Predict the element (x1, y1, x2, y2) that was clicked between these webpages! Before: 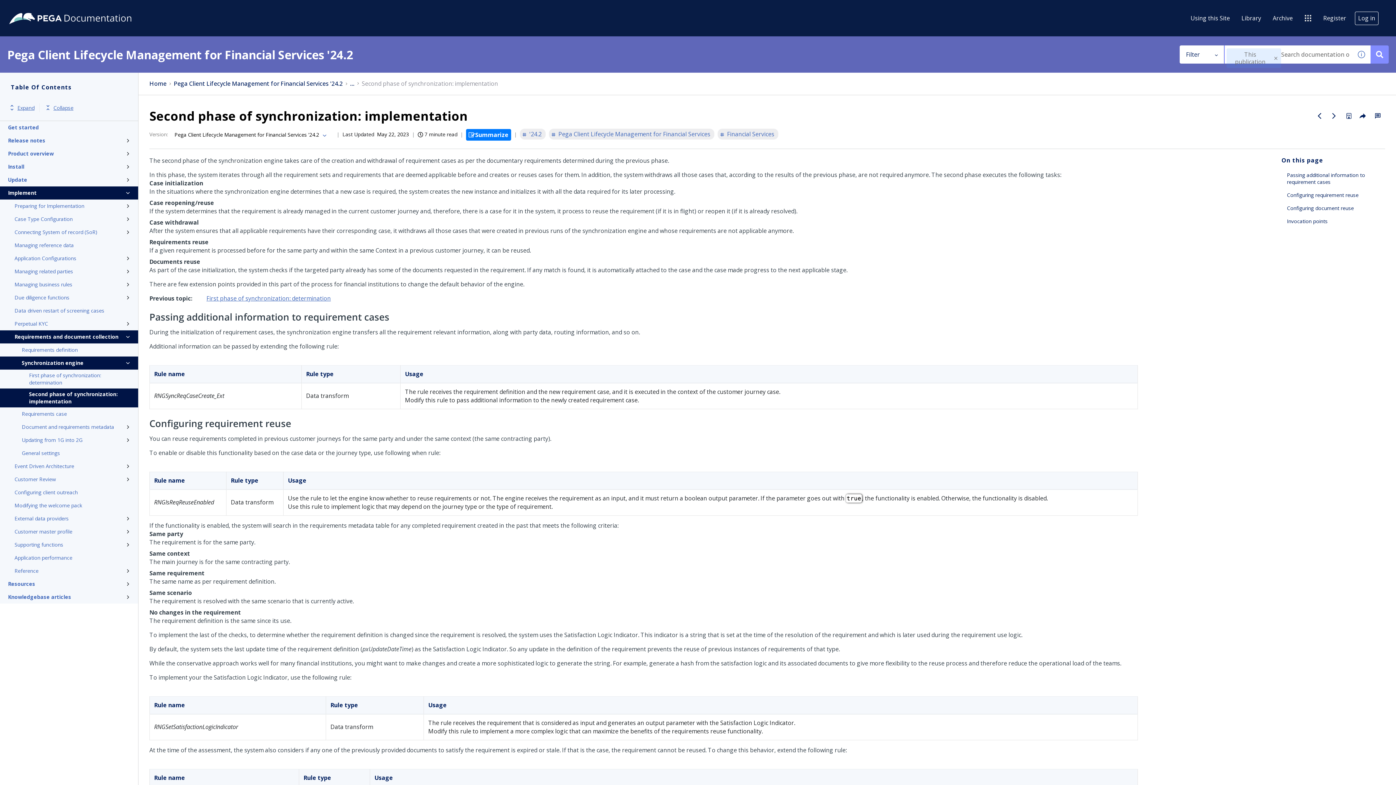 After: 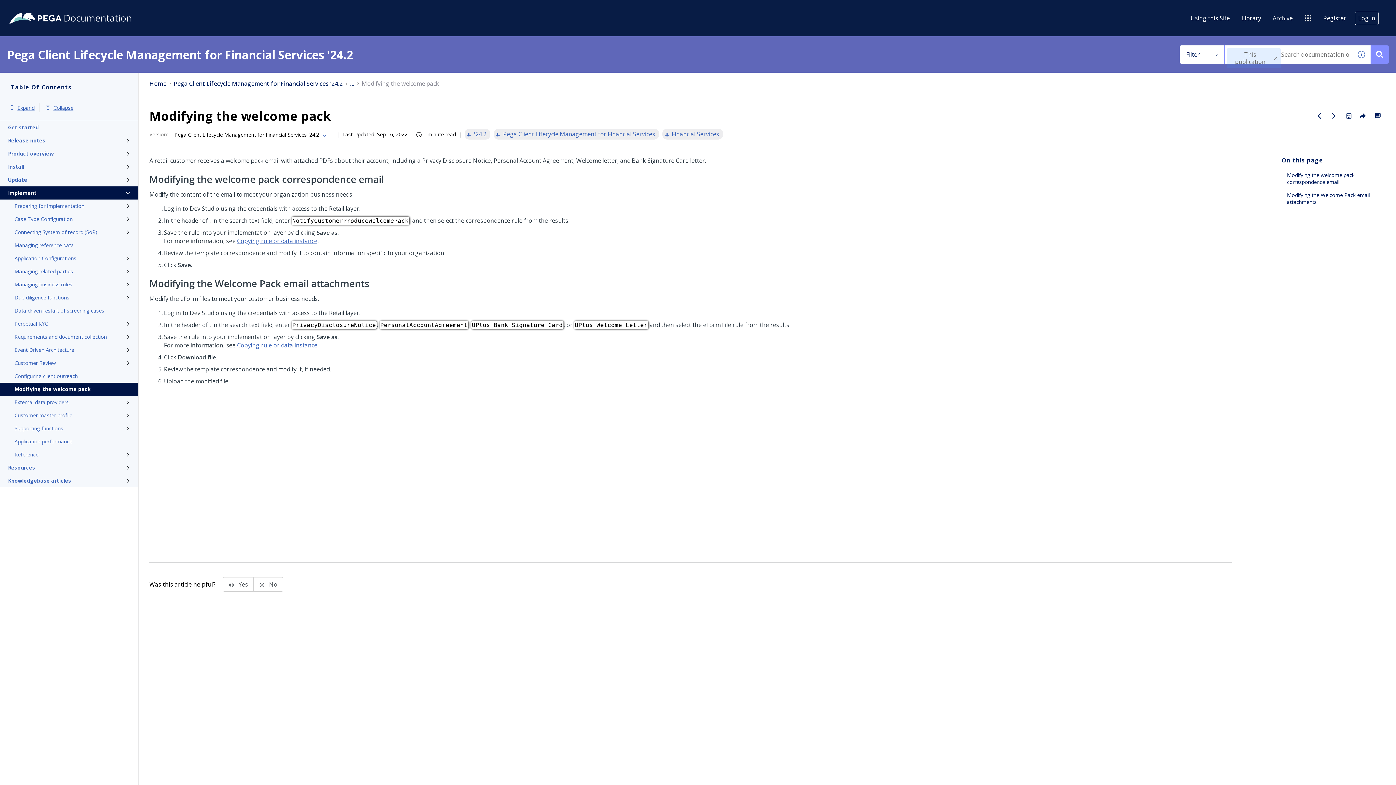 Action: bbox: (14, 501, 123, 510) label: Modifying the welcome pack